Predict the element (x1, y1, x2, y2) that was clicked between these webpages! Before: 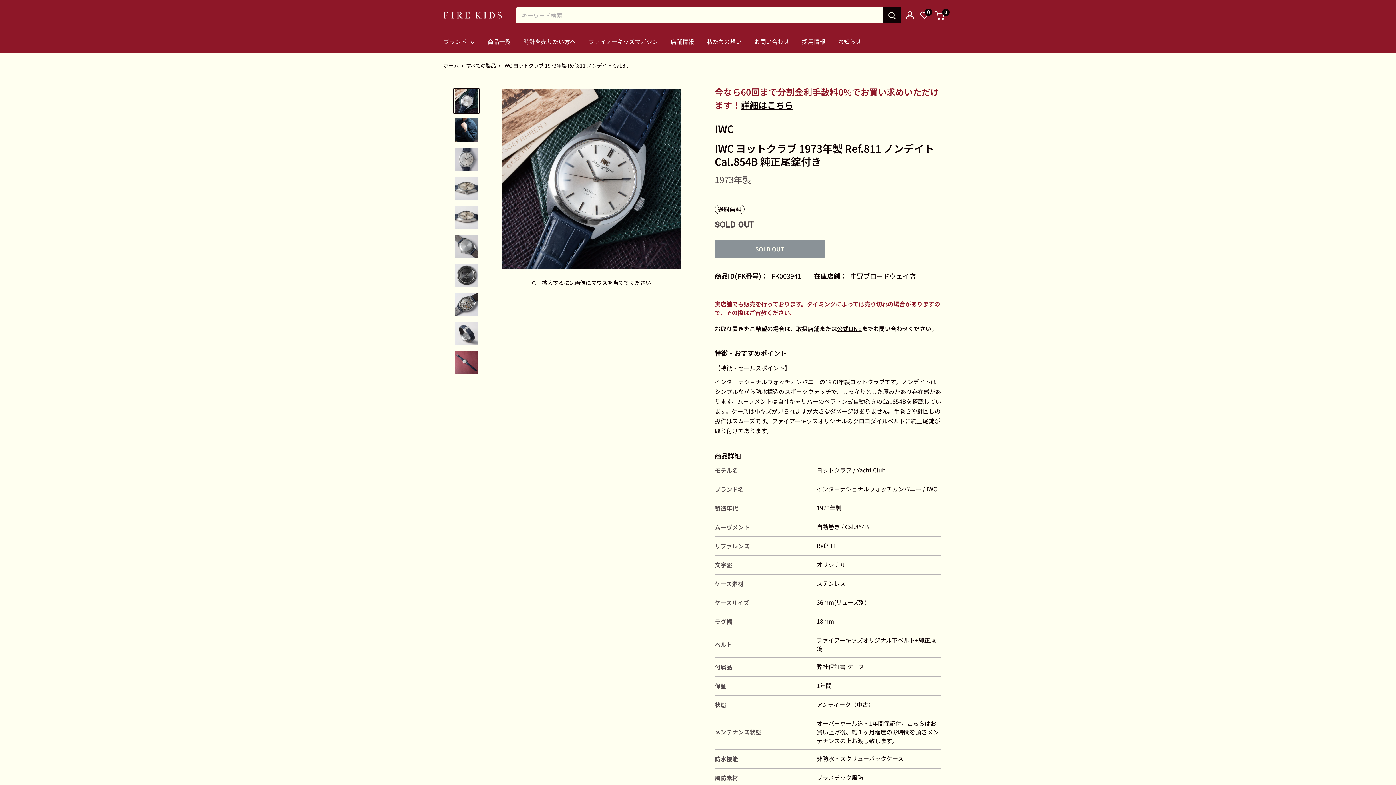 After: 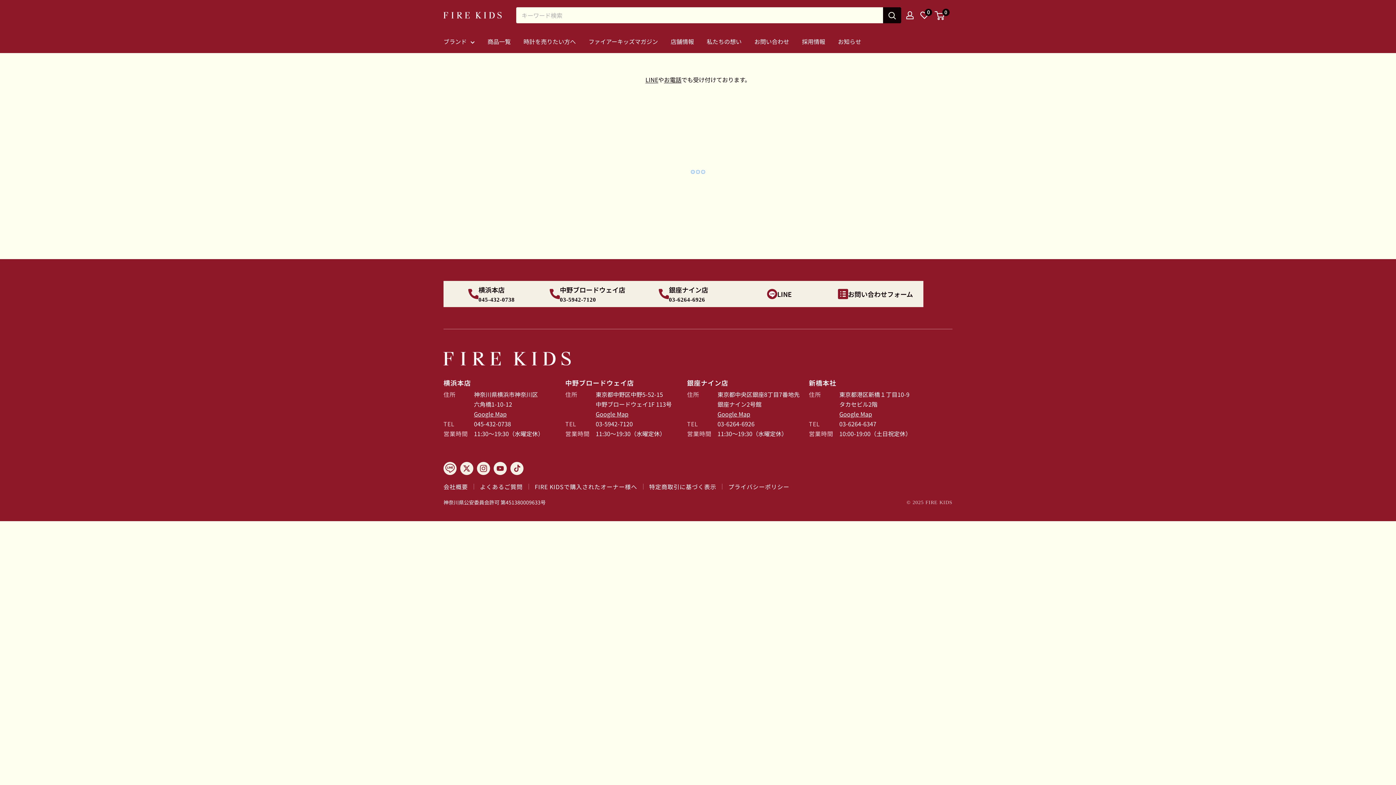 Action: bbox: (754, 36, 789, 46) label: お問い合わせ